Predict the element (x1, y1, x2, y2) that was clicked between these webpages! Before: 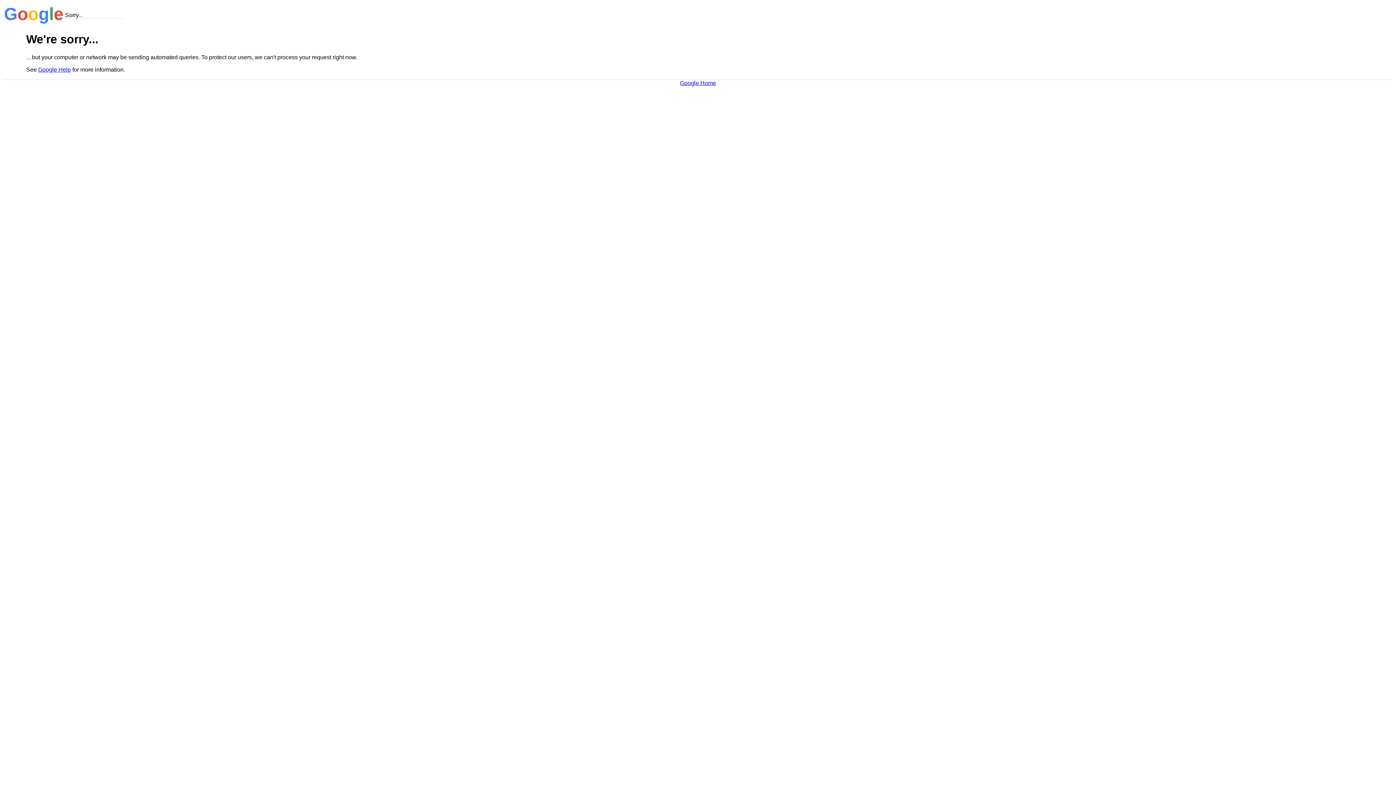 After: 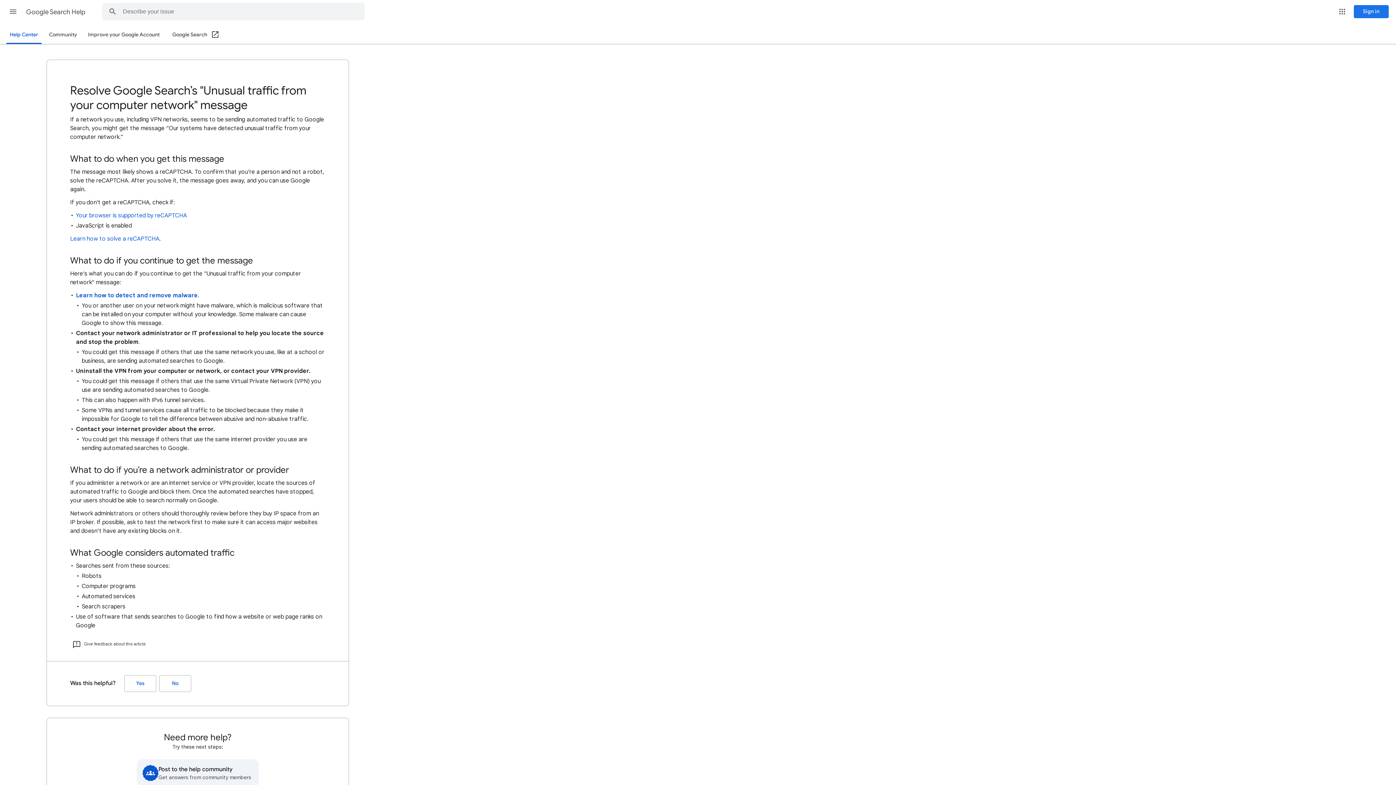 Action: bbox: (38, 66, 70, 72) label: Google Help